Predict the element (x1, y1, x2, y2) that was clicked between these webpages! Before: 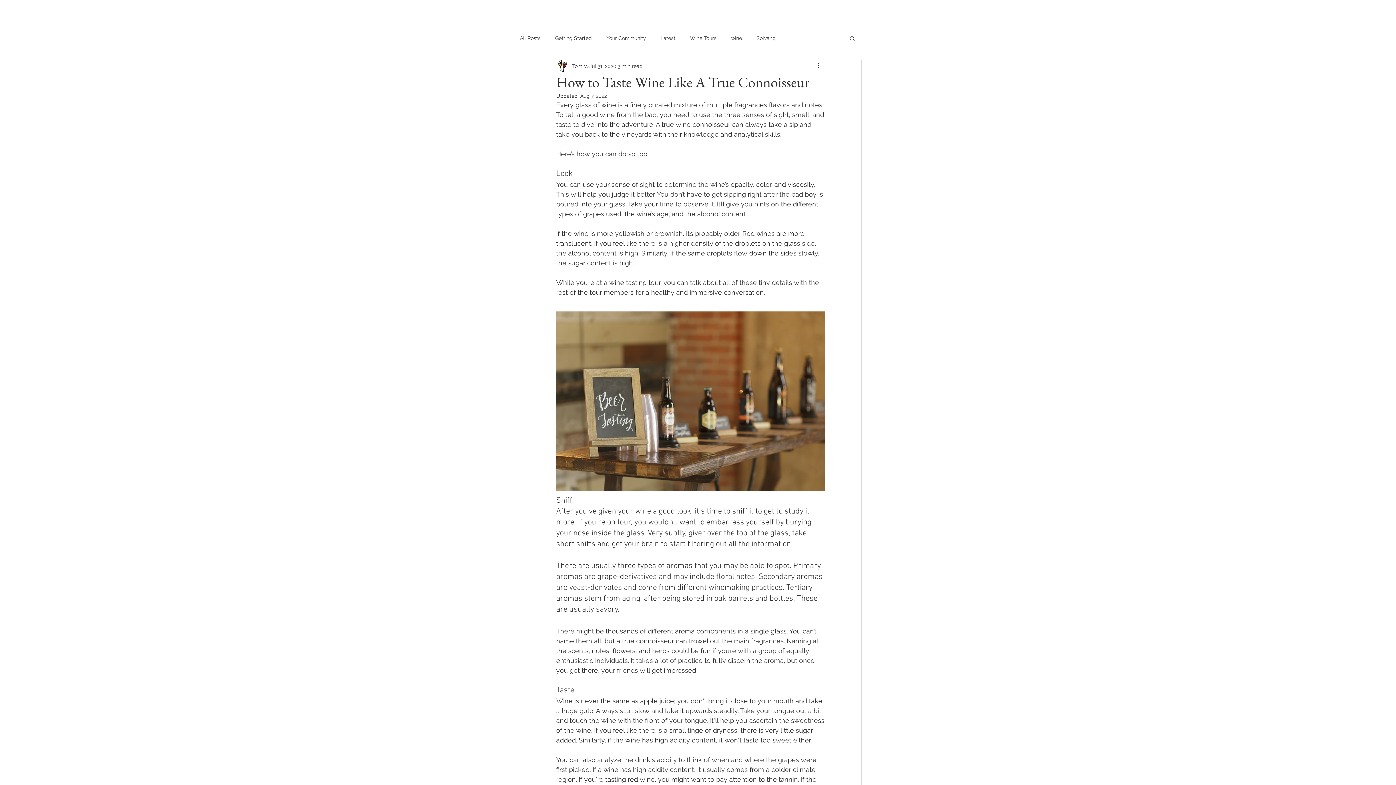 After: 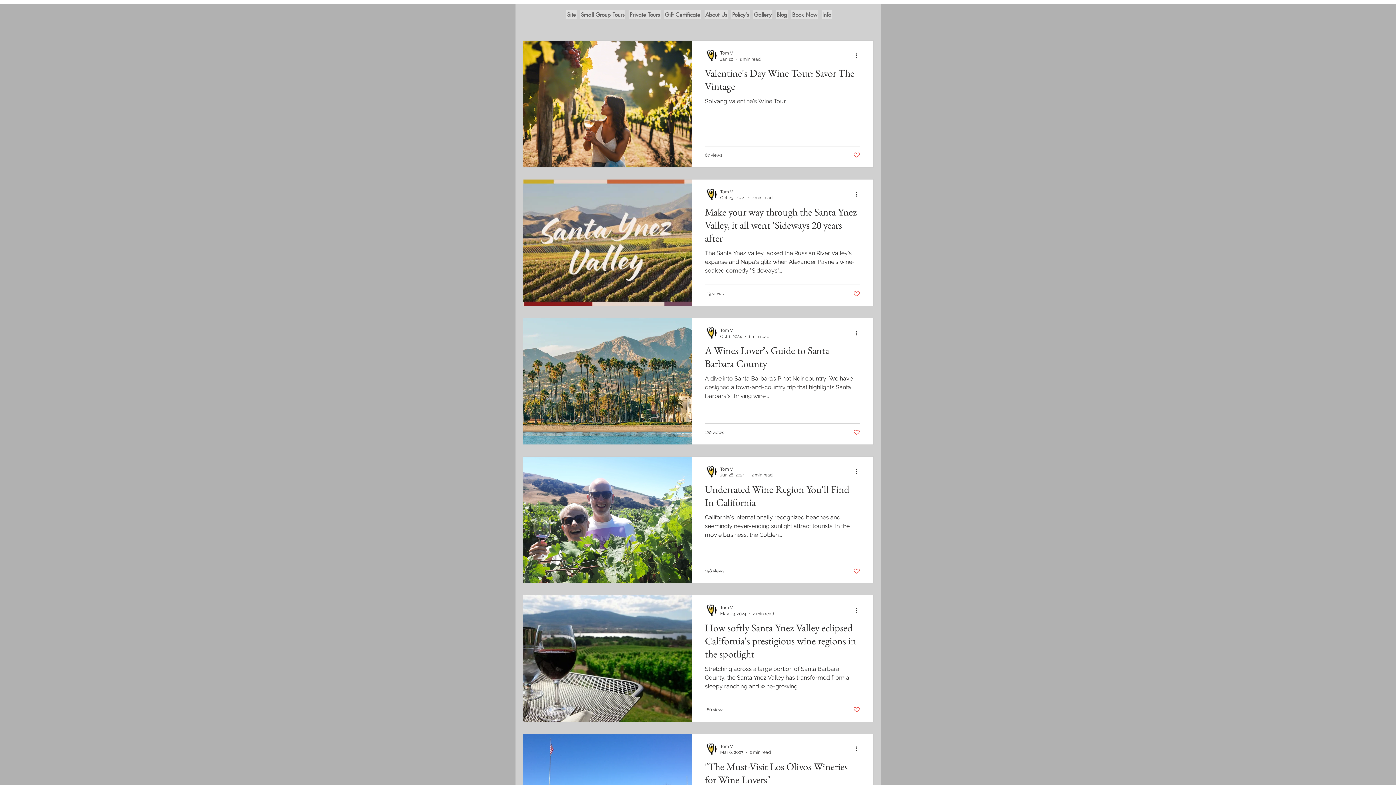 Action: label: wine bbox: (731, 34, 742, 41)